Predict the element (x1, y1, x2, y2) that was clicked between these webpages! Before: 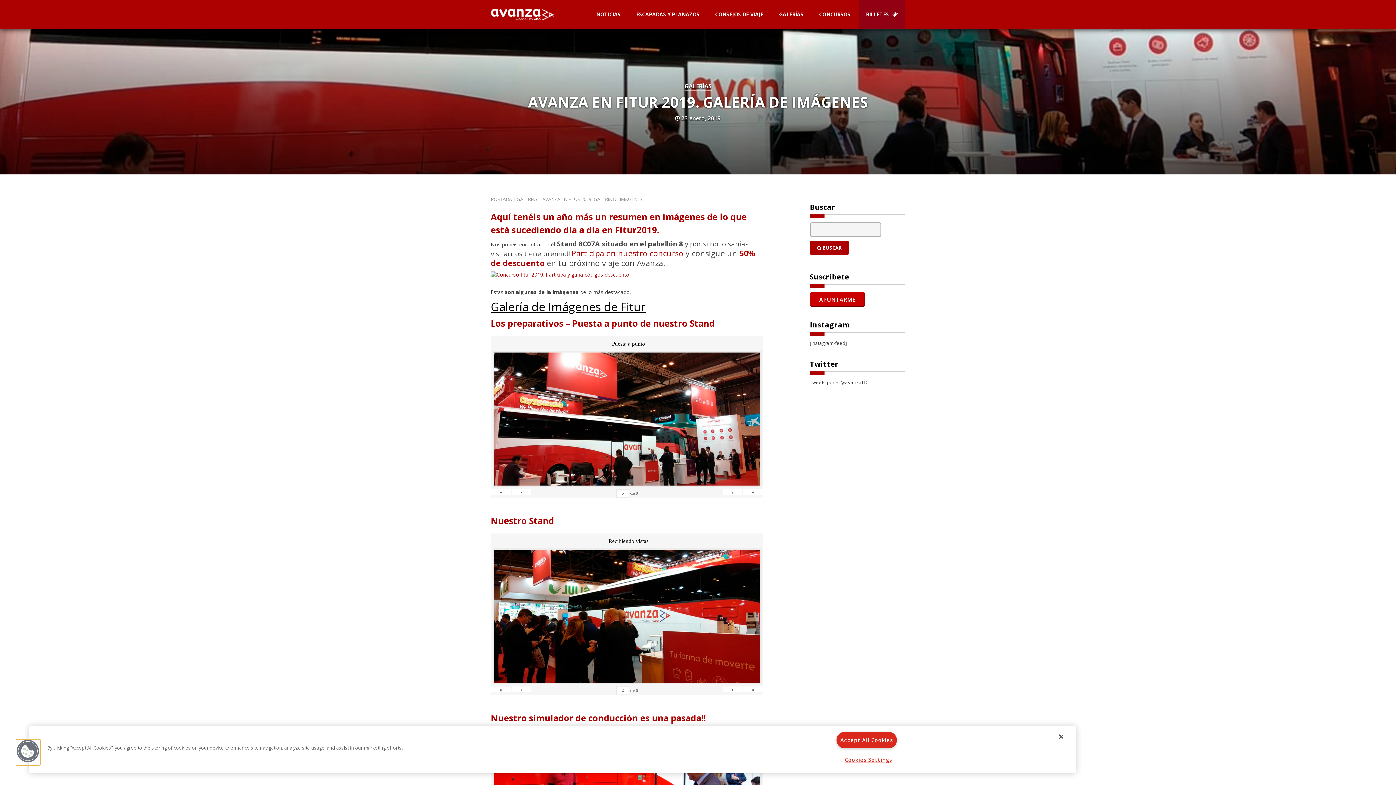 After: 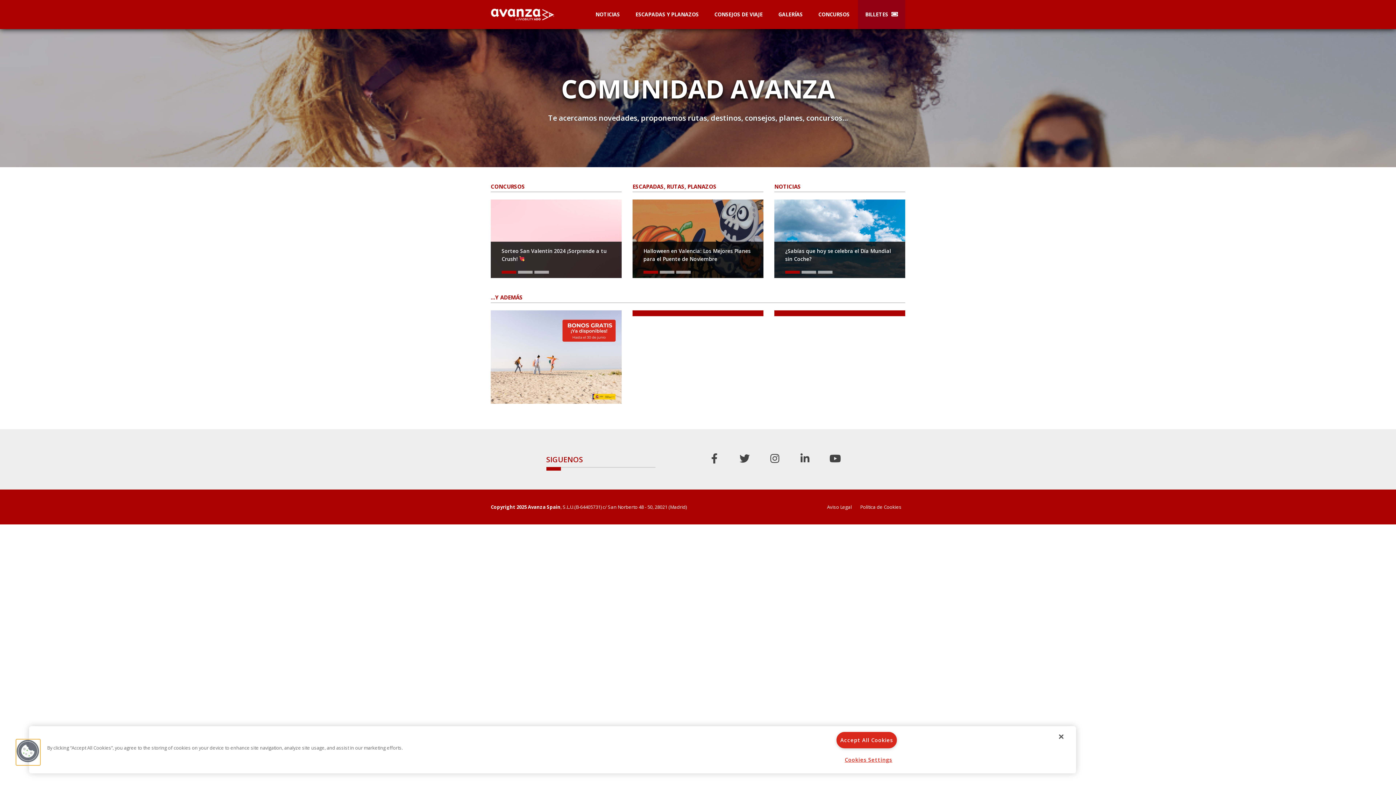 Action: bbox: (490, 7, 563, 21)